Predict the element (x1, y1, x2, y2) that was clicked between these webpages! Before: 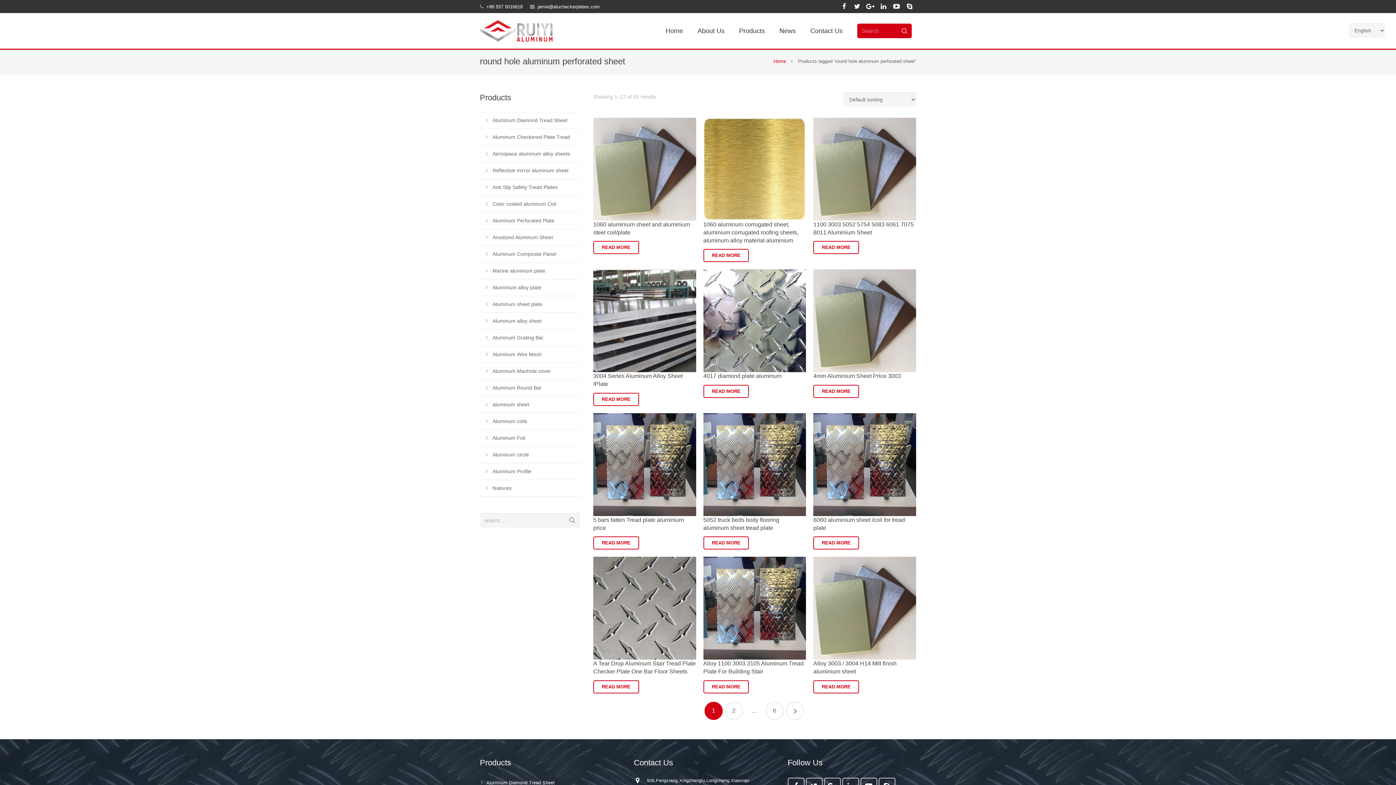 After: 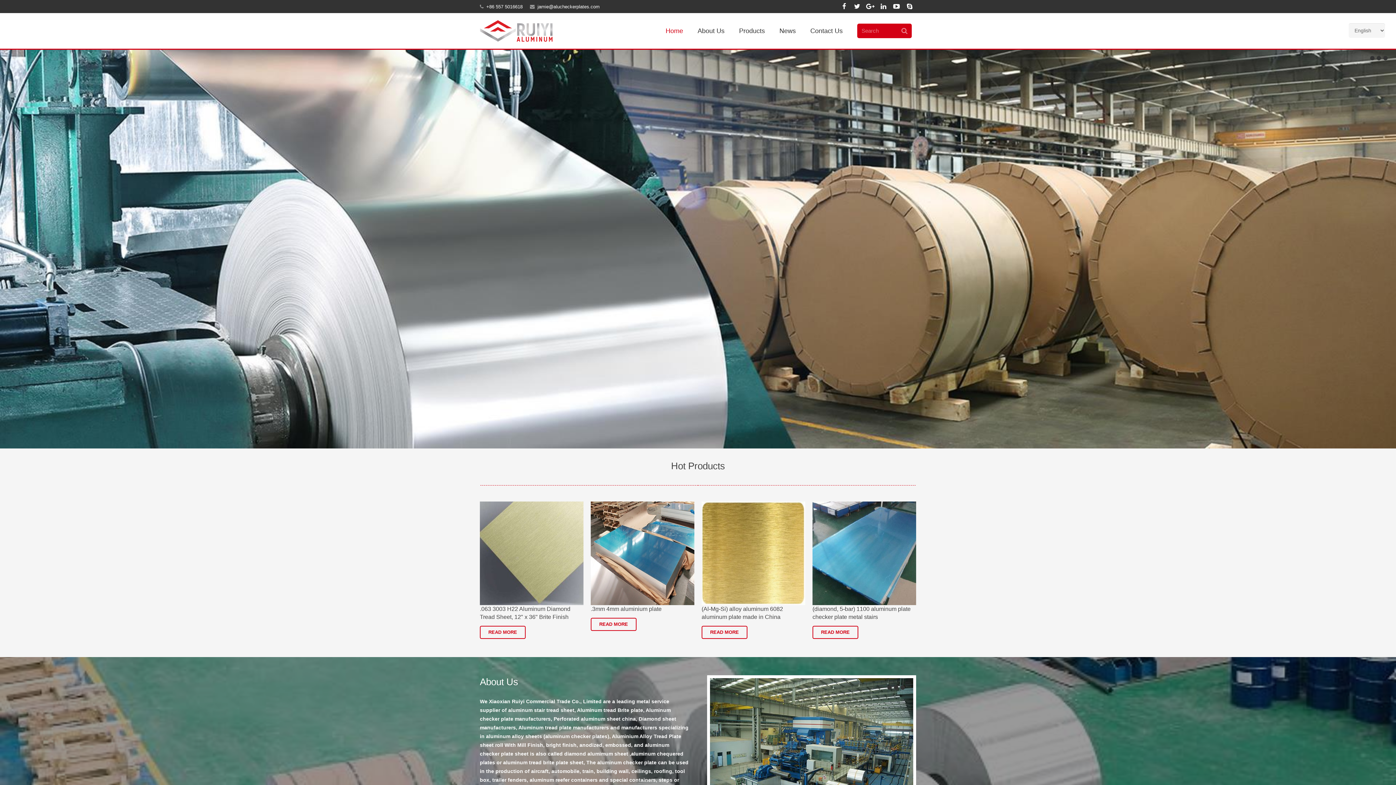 Action: bbox: (480, 20, 552, 41)